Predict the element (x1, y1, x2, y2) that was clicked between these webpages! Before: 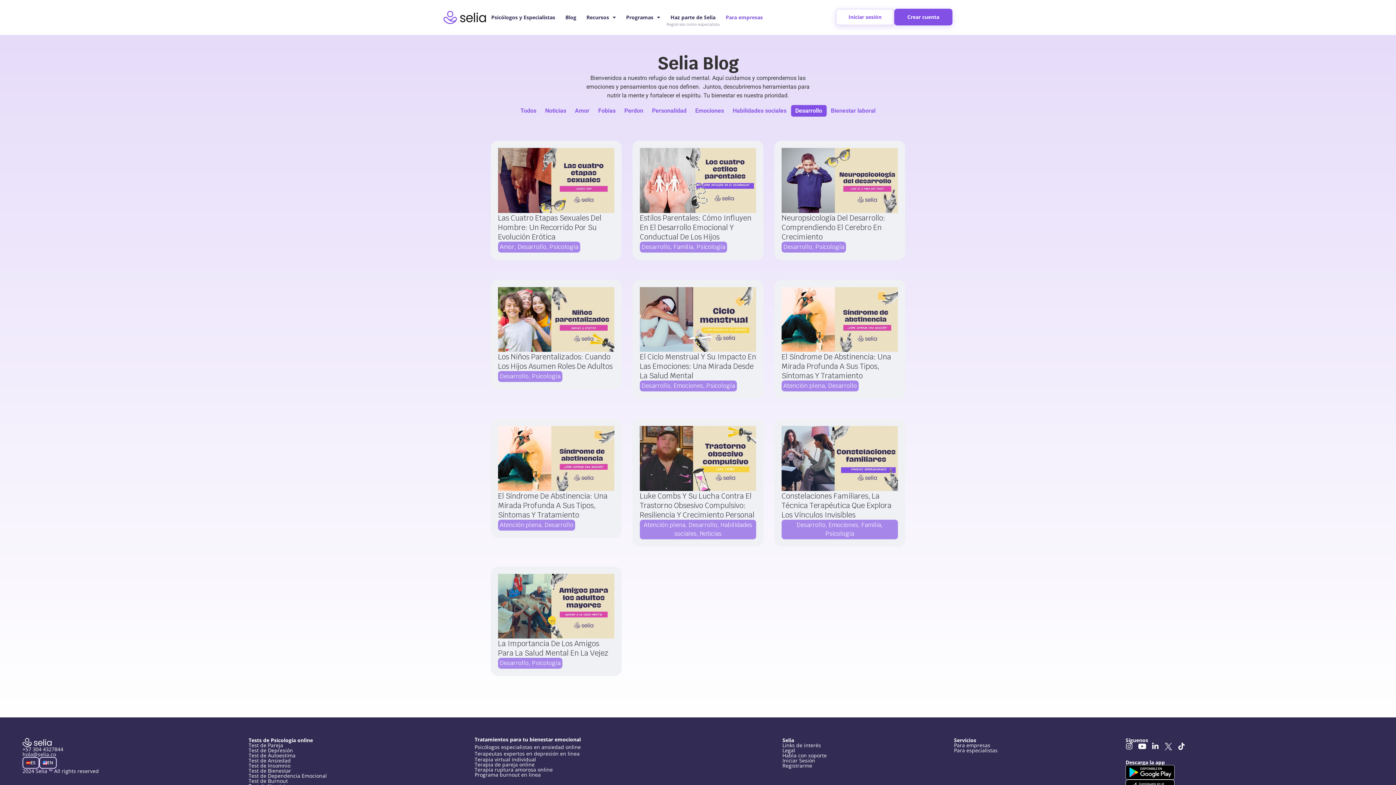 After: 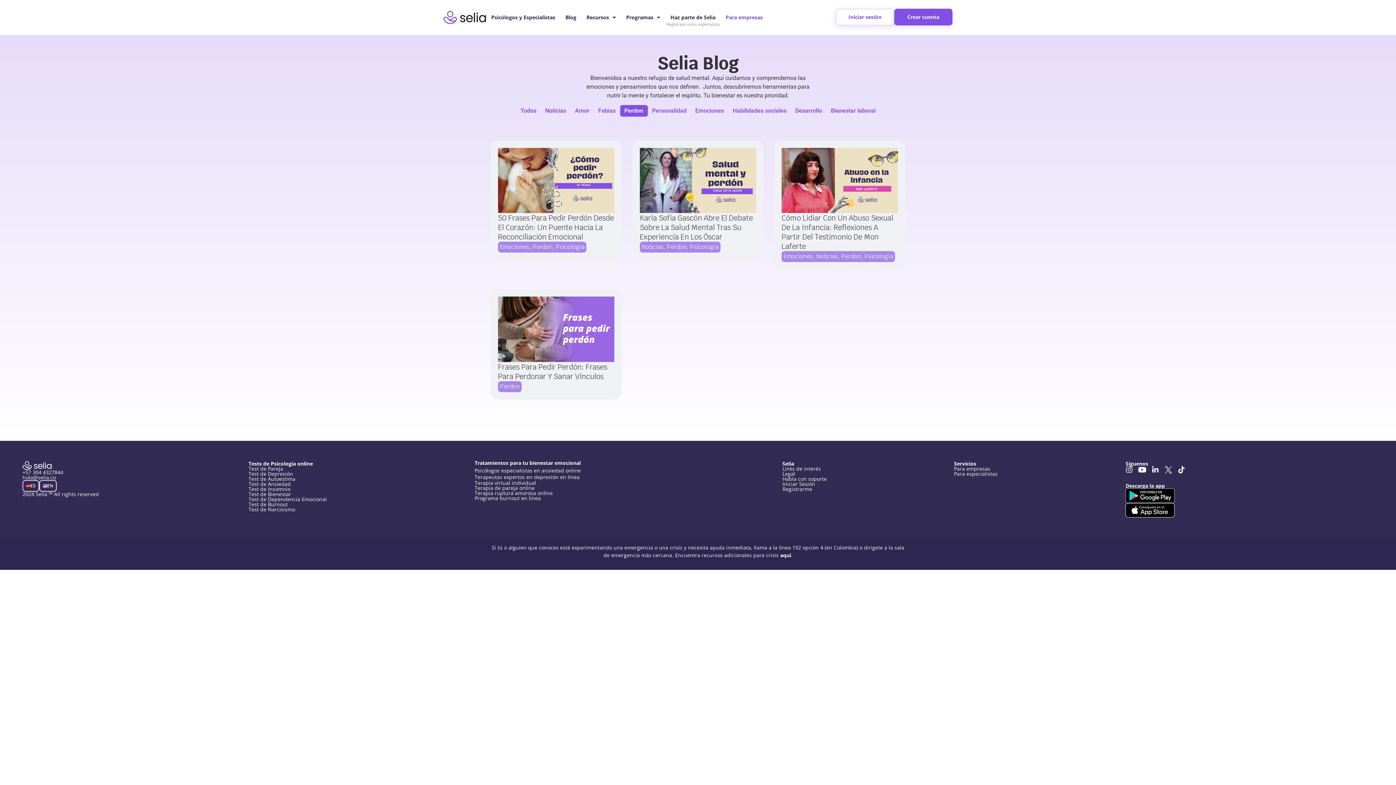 Action: label: Perdon bbox: (620, 105, 647, 116)